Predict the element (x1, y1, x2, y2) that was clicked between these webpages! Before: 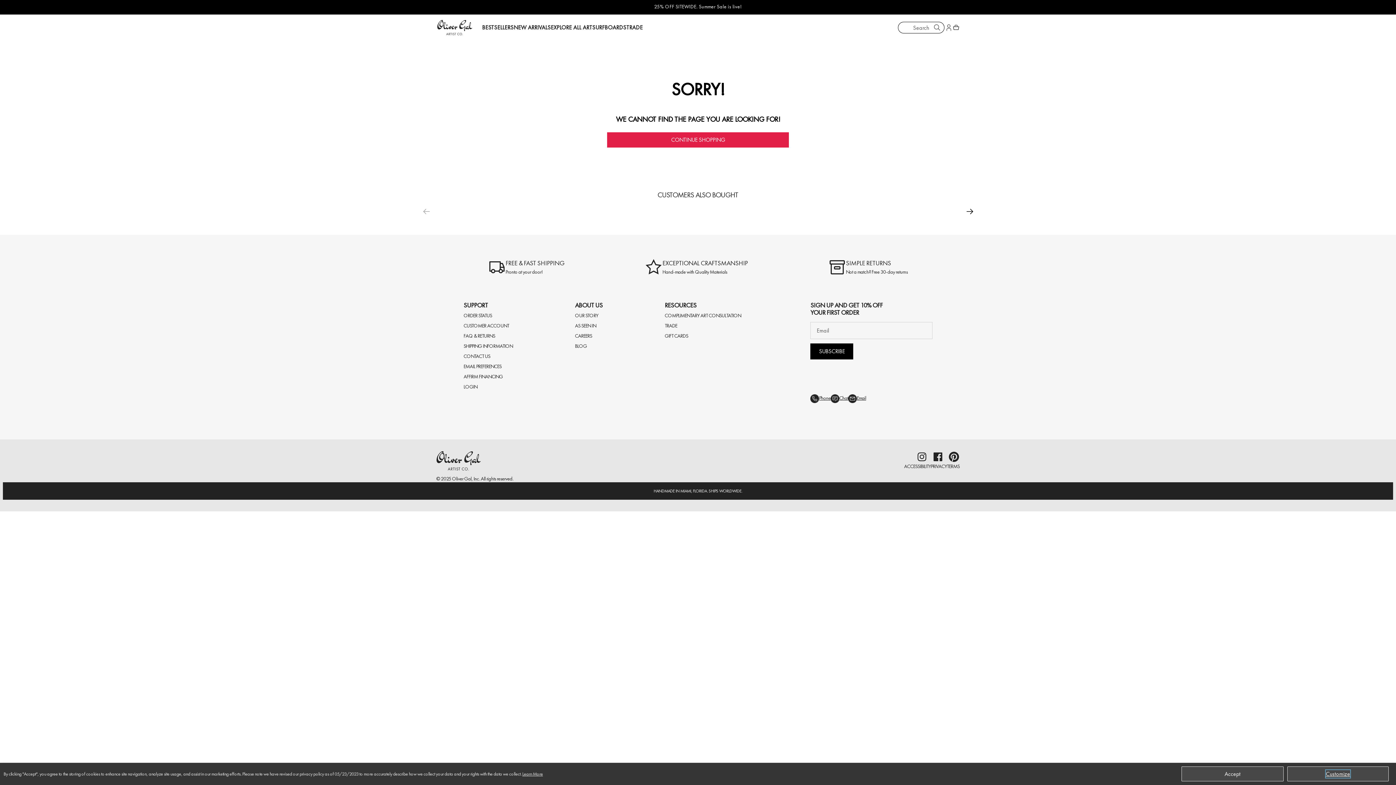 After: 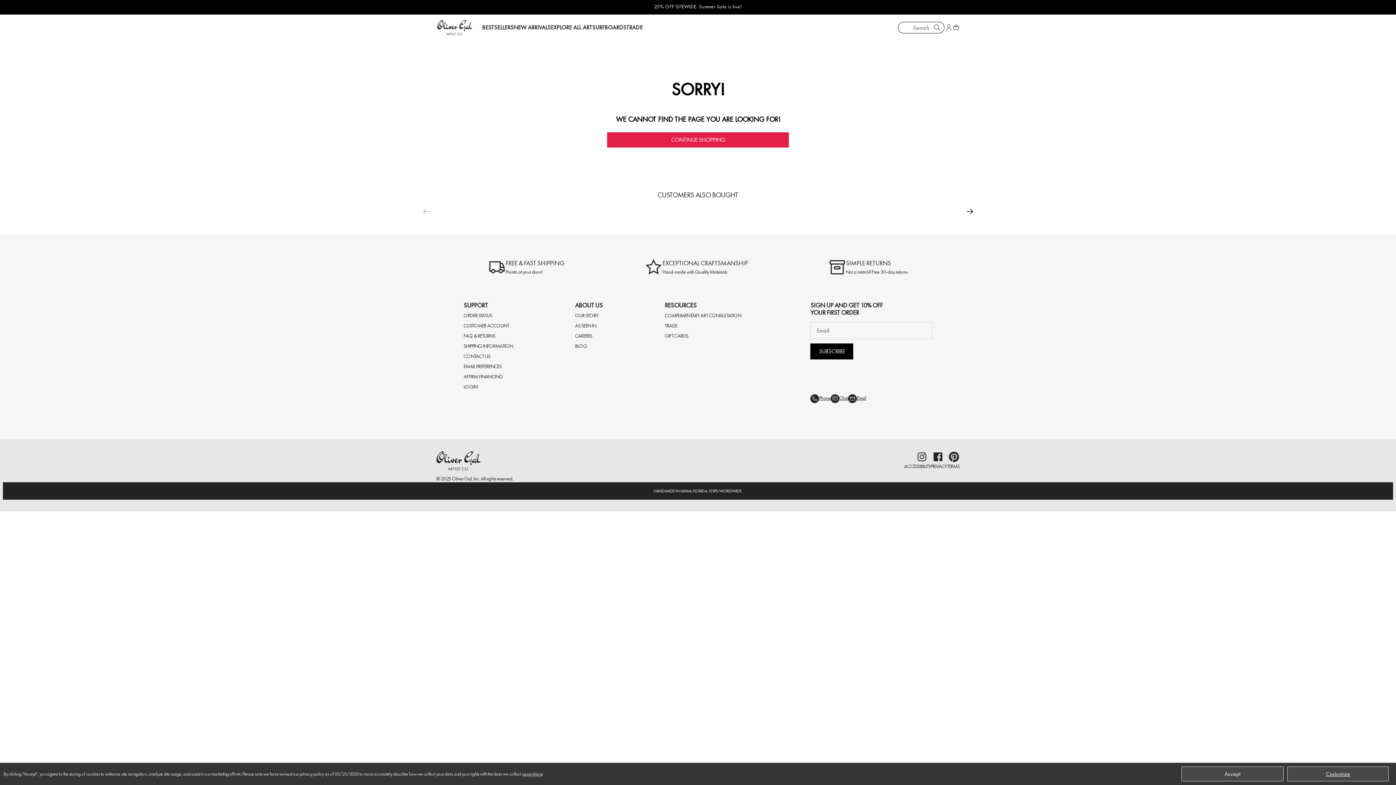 Action: label: Chat bbox: (830, 394, 848, 403)